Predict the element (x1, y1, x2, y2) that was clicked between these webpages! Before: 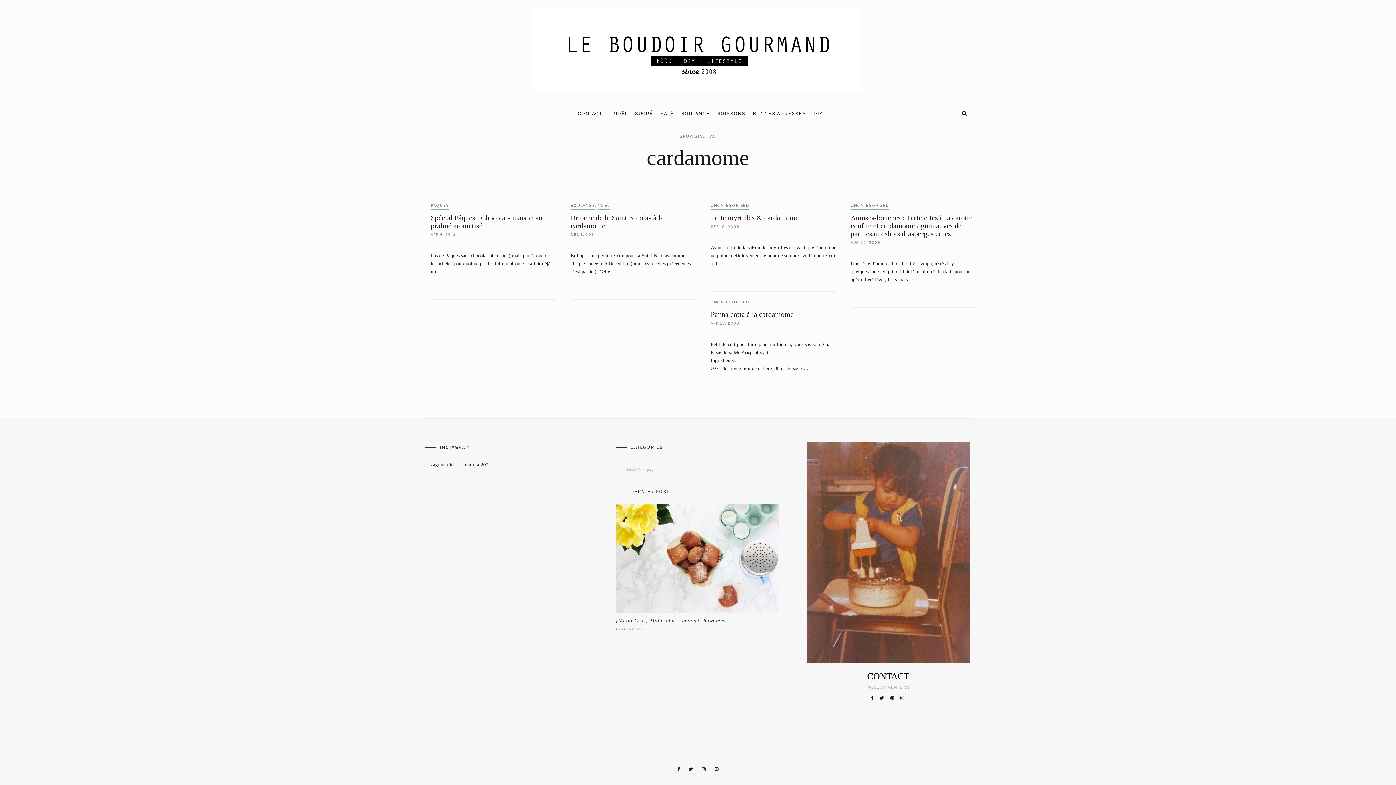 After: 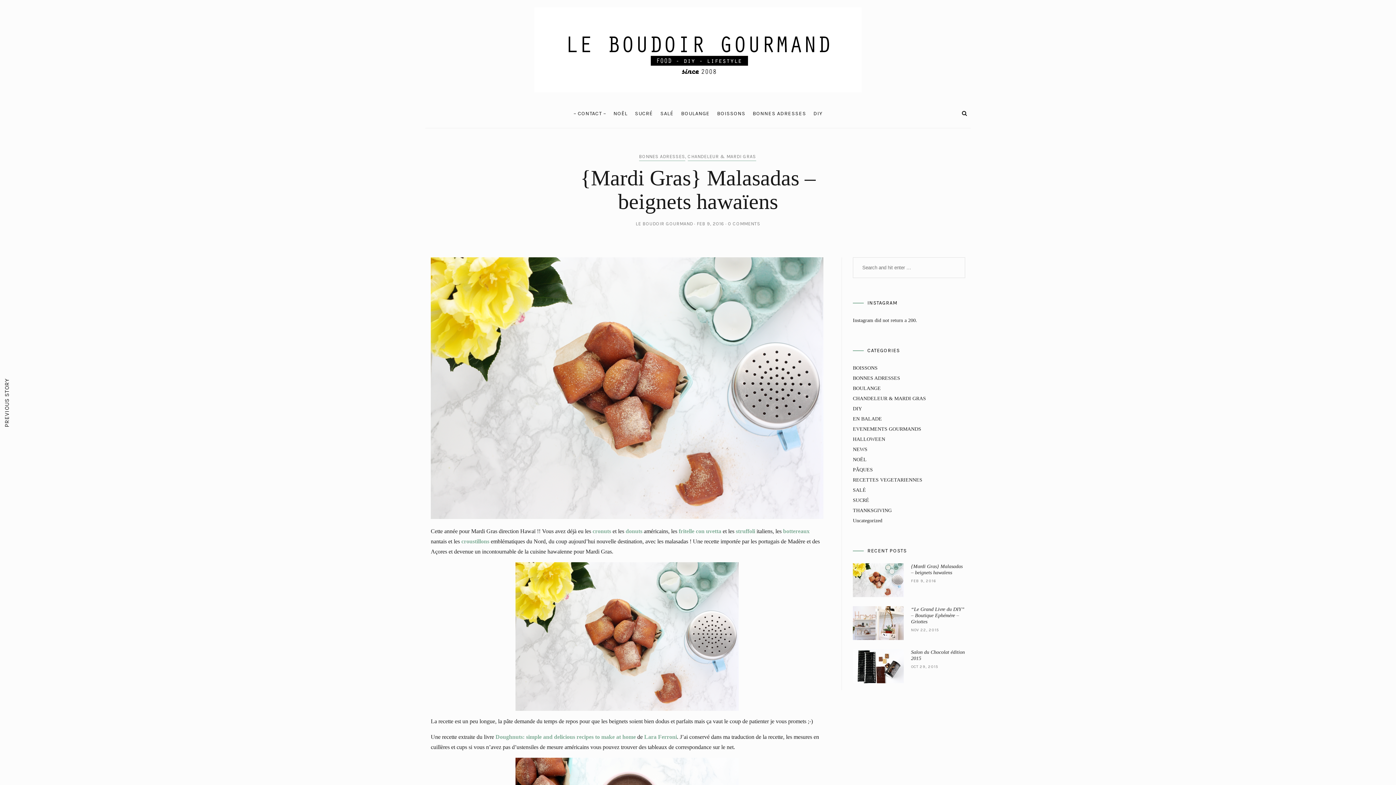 Action: bbox: (616, 606, 779, 618)